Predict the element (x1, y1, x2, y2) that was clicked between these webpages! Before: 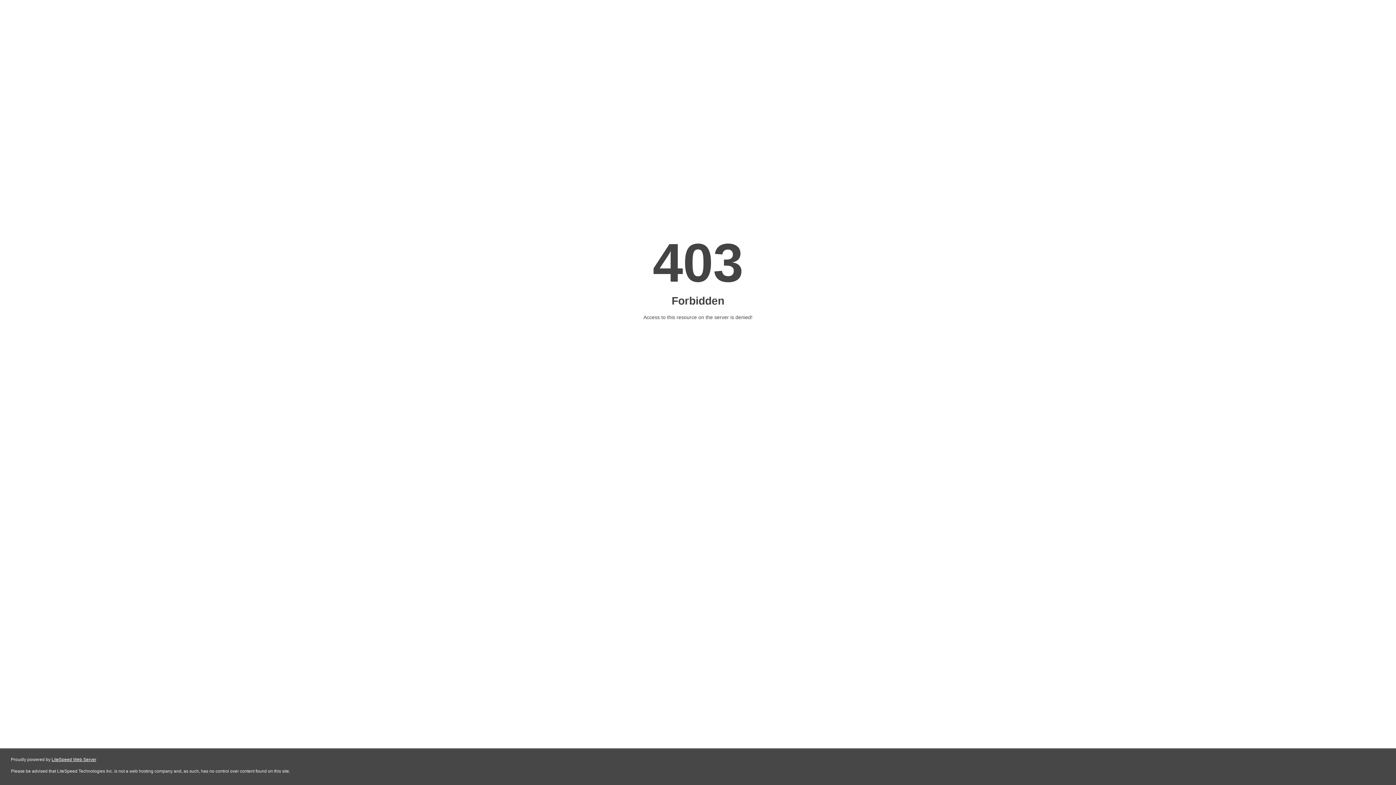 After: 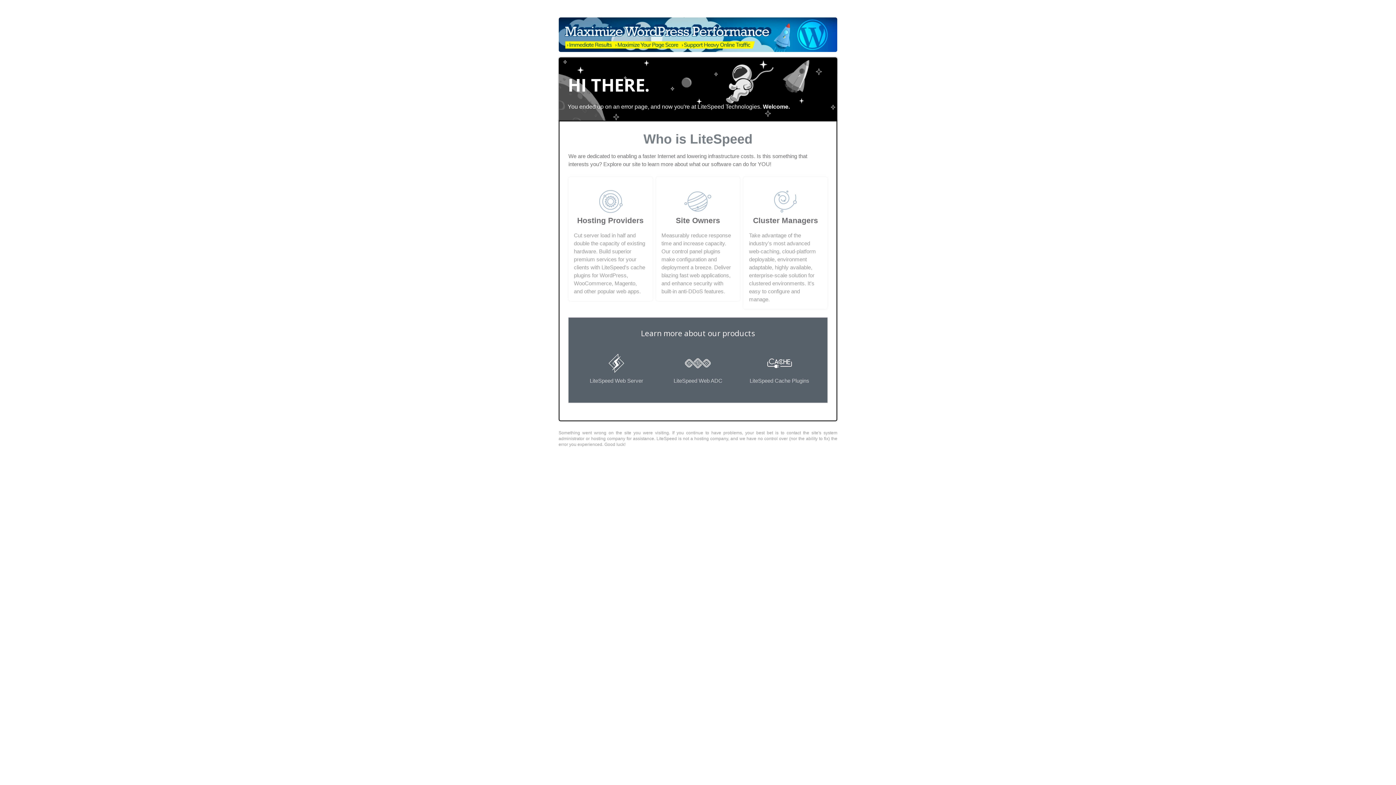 Action: label: LiteSpeed Web Server bbox: (51, 757, 96, 762)